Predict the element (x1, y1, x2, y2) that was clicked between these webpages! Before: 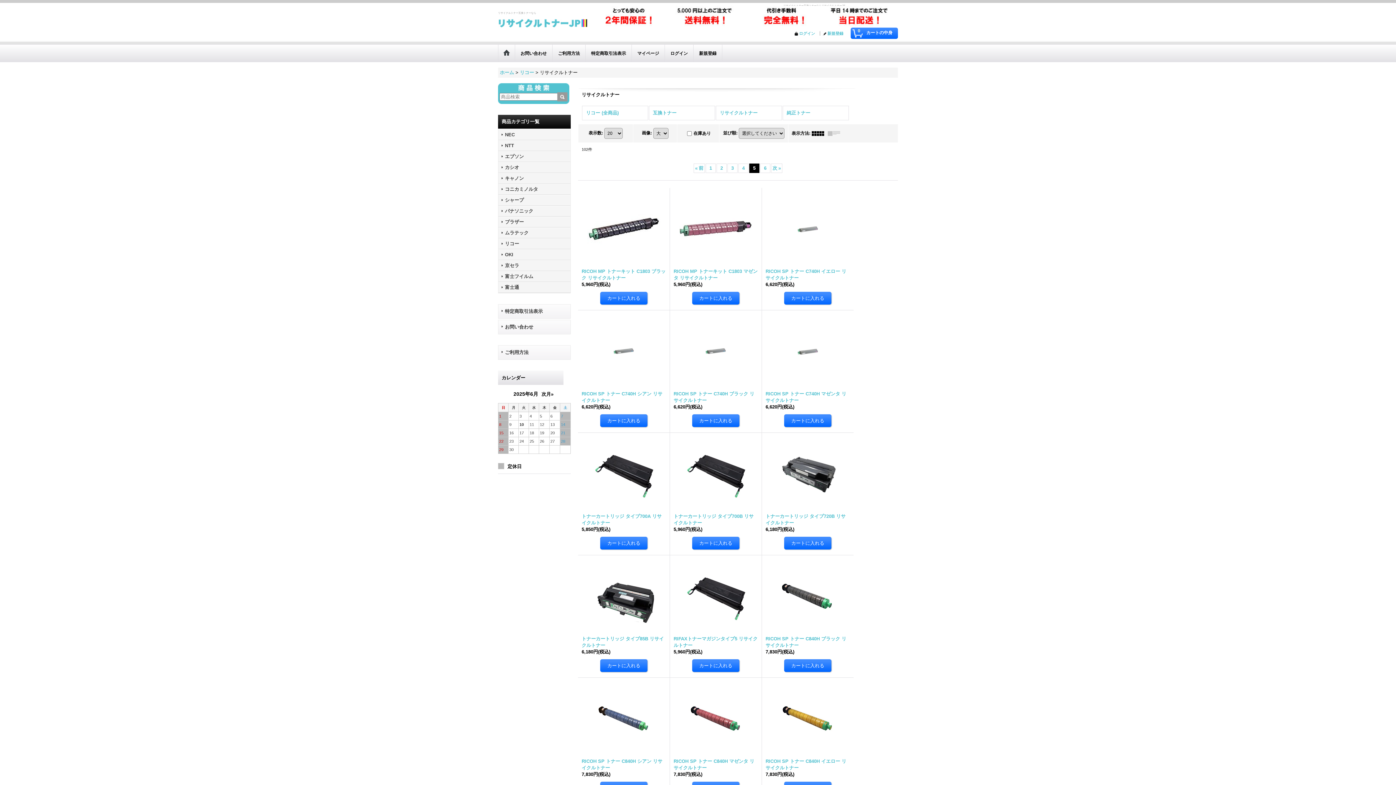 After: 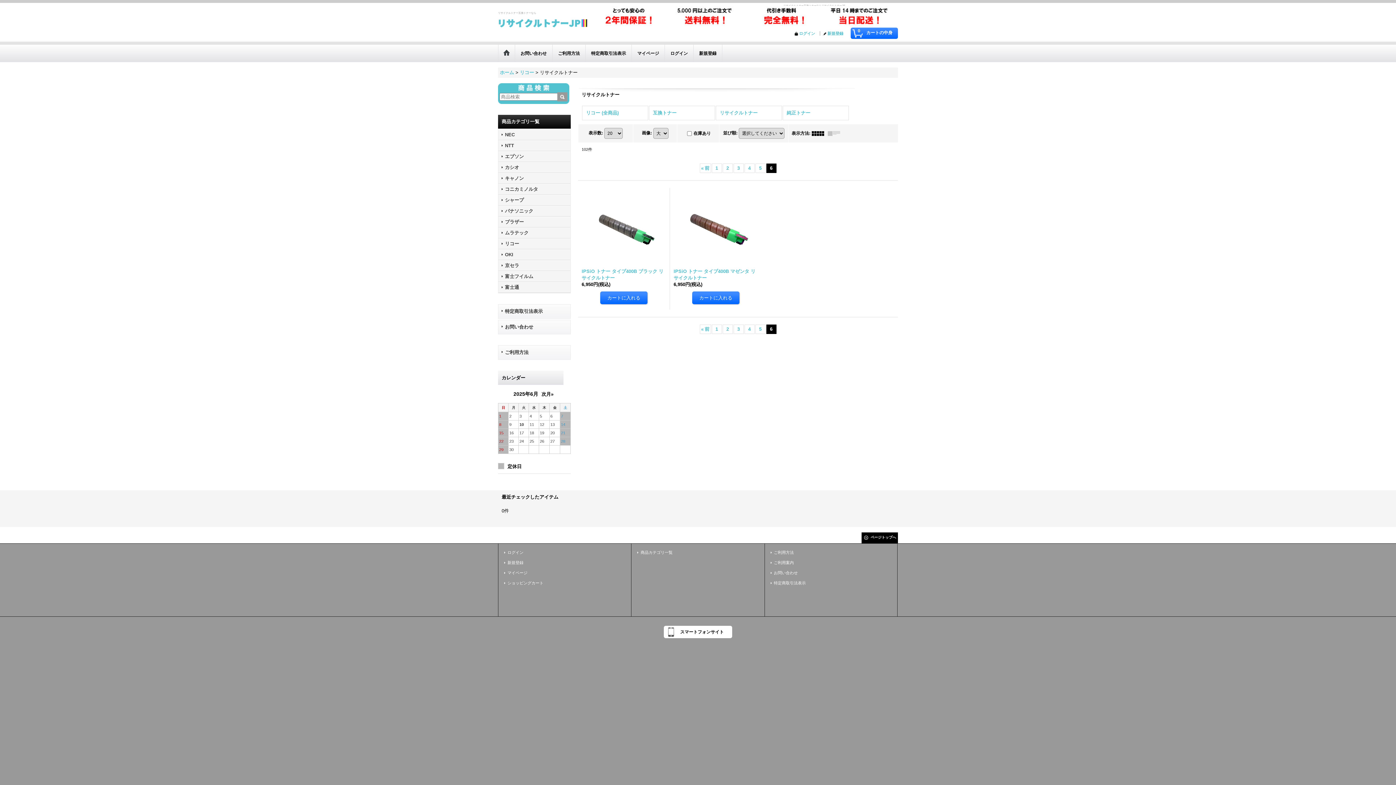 Action: label: 6 bbox: (760, 163, 770, 173)